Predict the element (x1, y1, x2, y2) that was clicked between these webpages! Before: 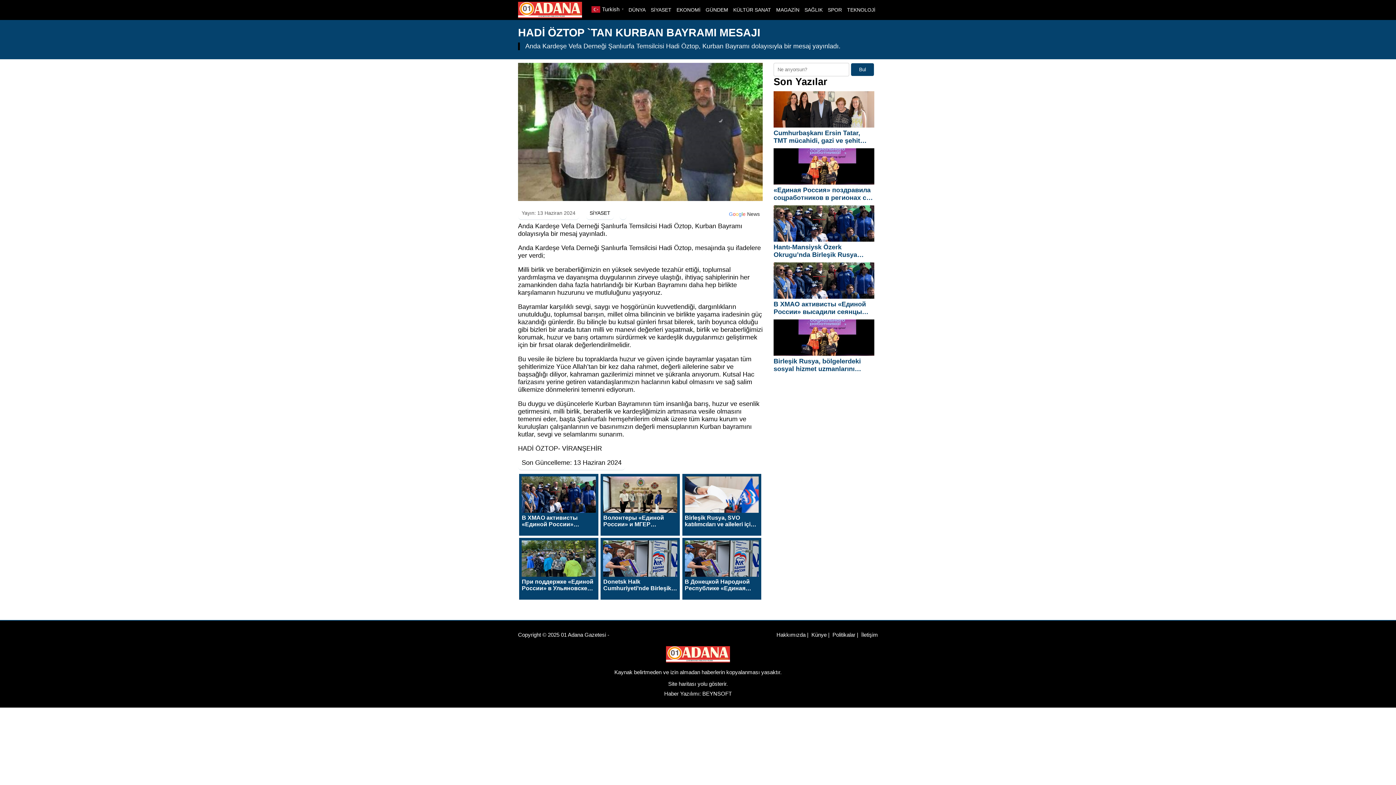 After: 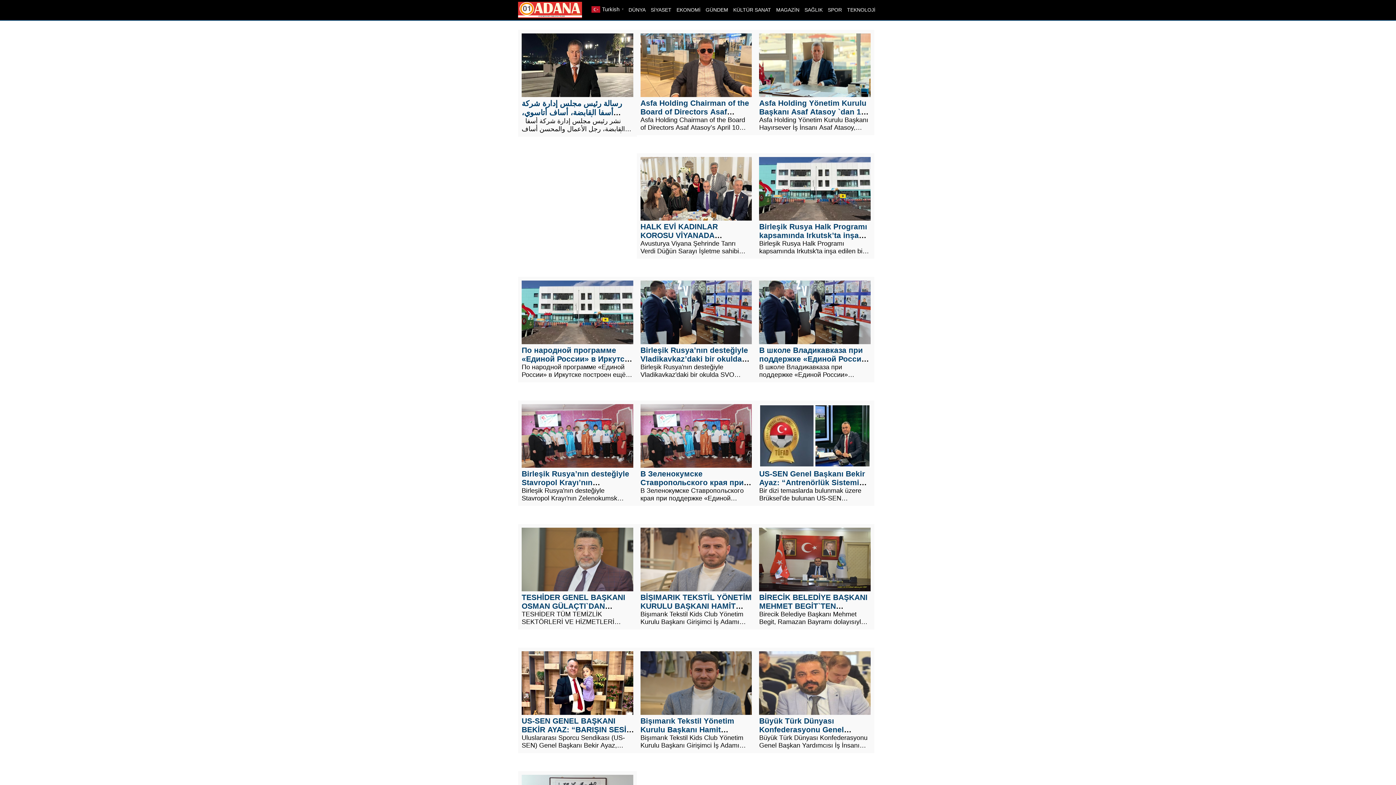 Action: bbox: (844, 4, 878, 15) label: TEKNOLOJİ